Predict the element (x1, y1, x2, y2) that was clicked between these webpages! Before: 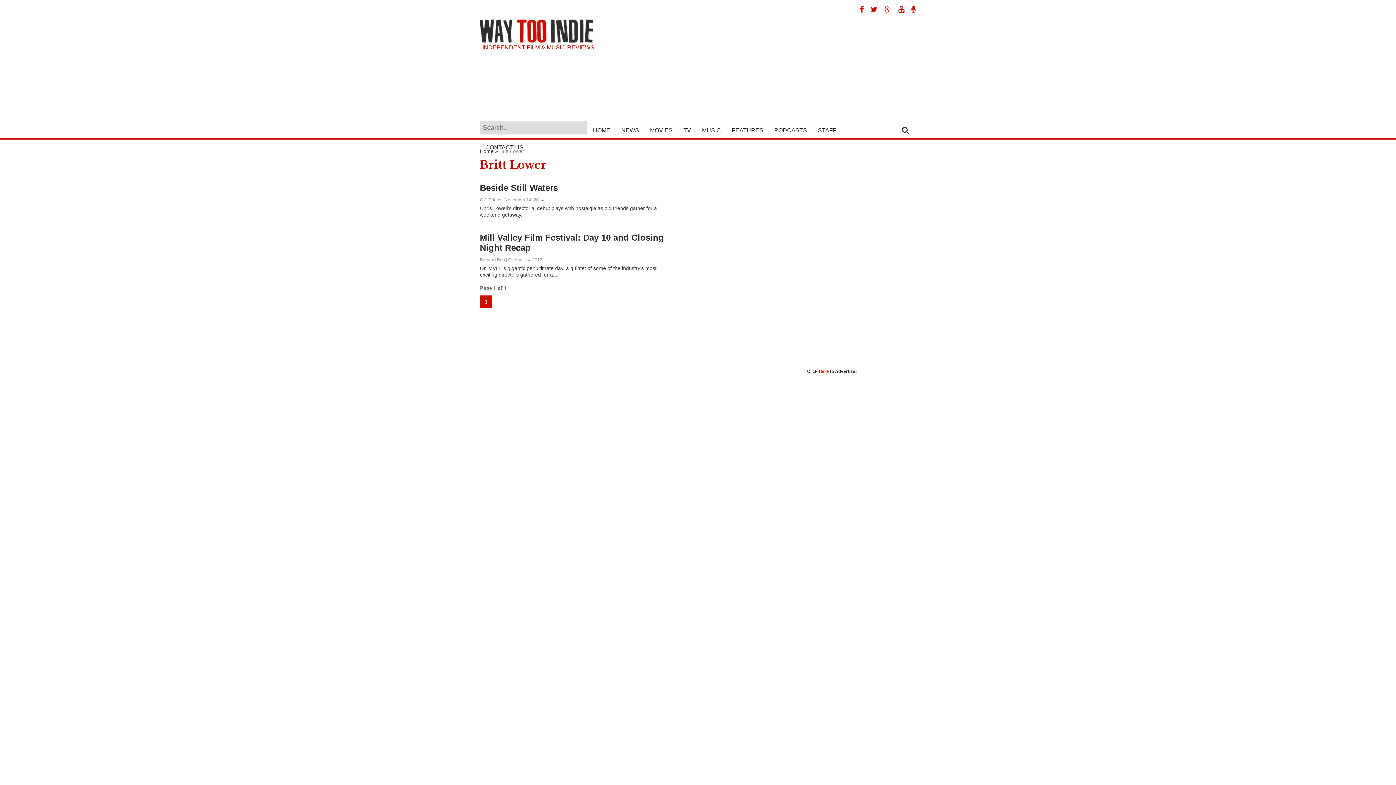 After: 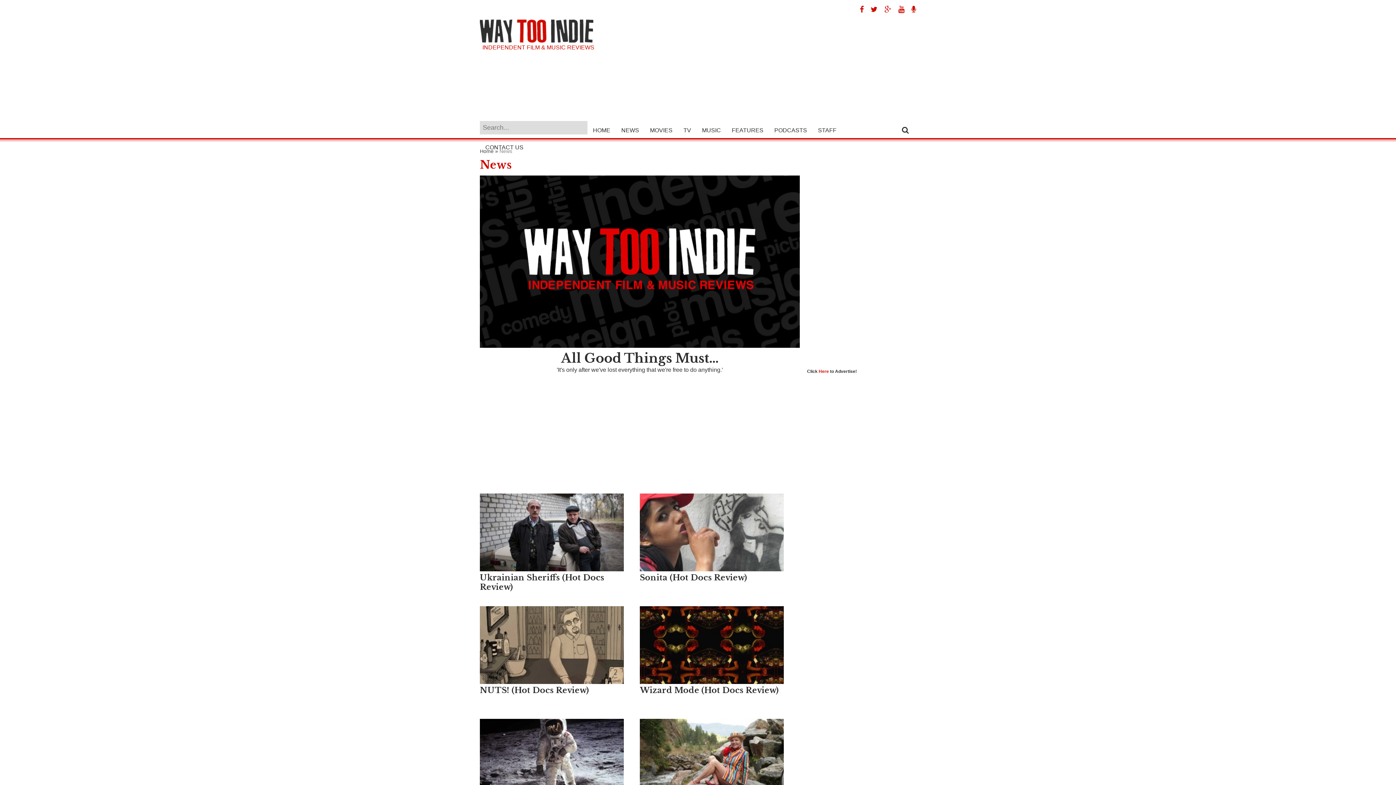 Action: bbox: (616, 121, 644, 138) label: NEWS